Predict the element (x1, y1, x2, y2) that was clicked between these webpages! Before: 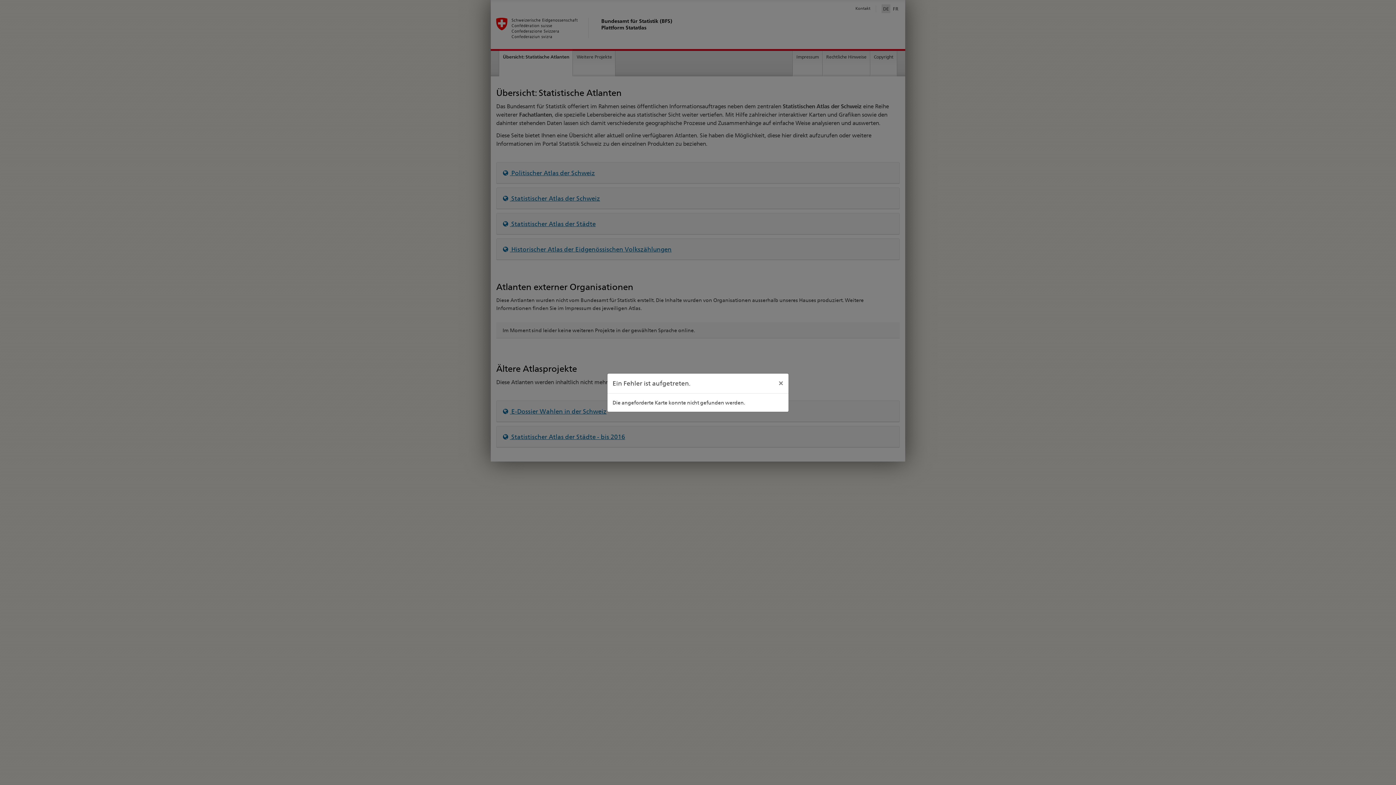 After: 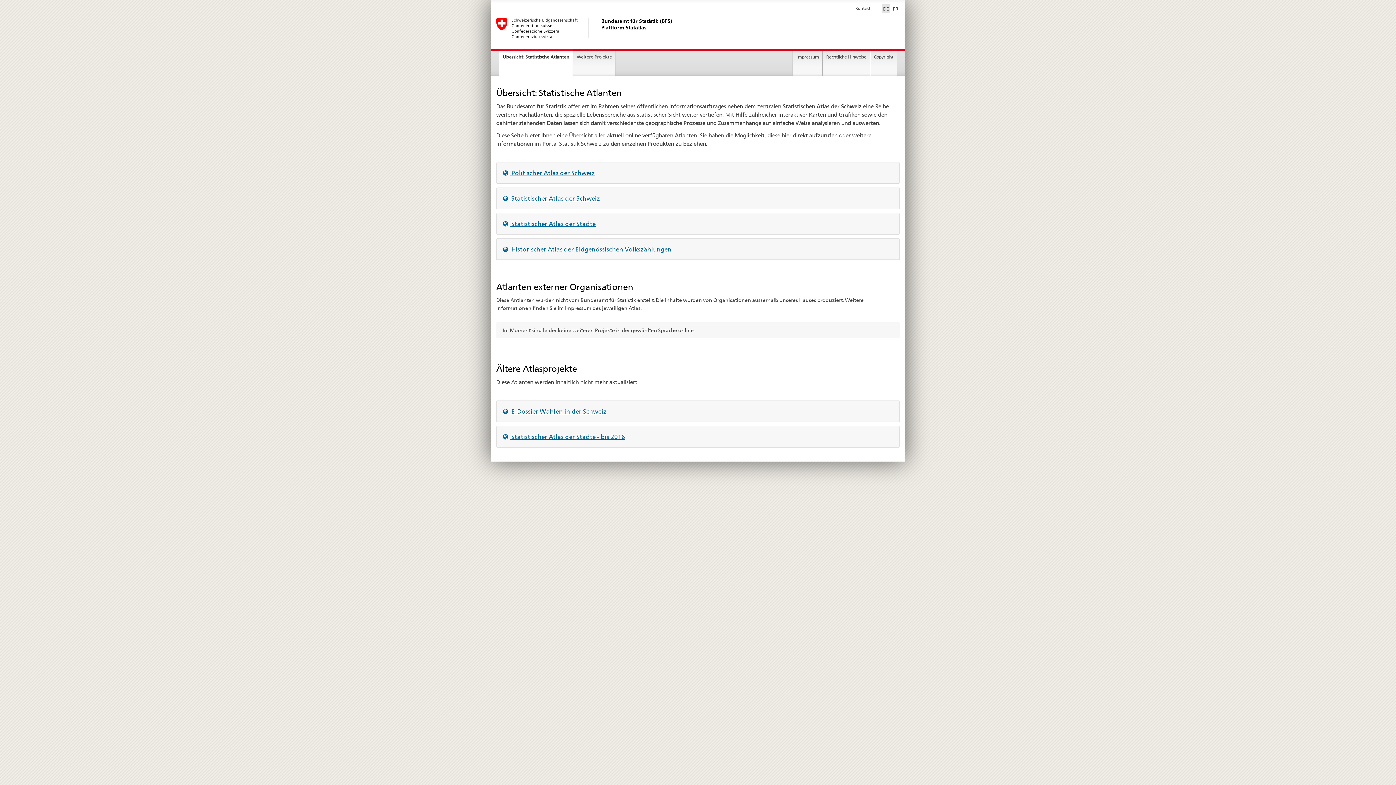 Action: label: Close bbox: (773, 373, 788, 391)